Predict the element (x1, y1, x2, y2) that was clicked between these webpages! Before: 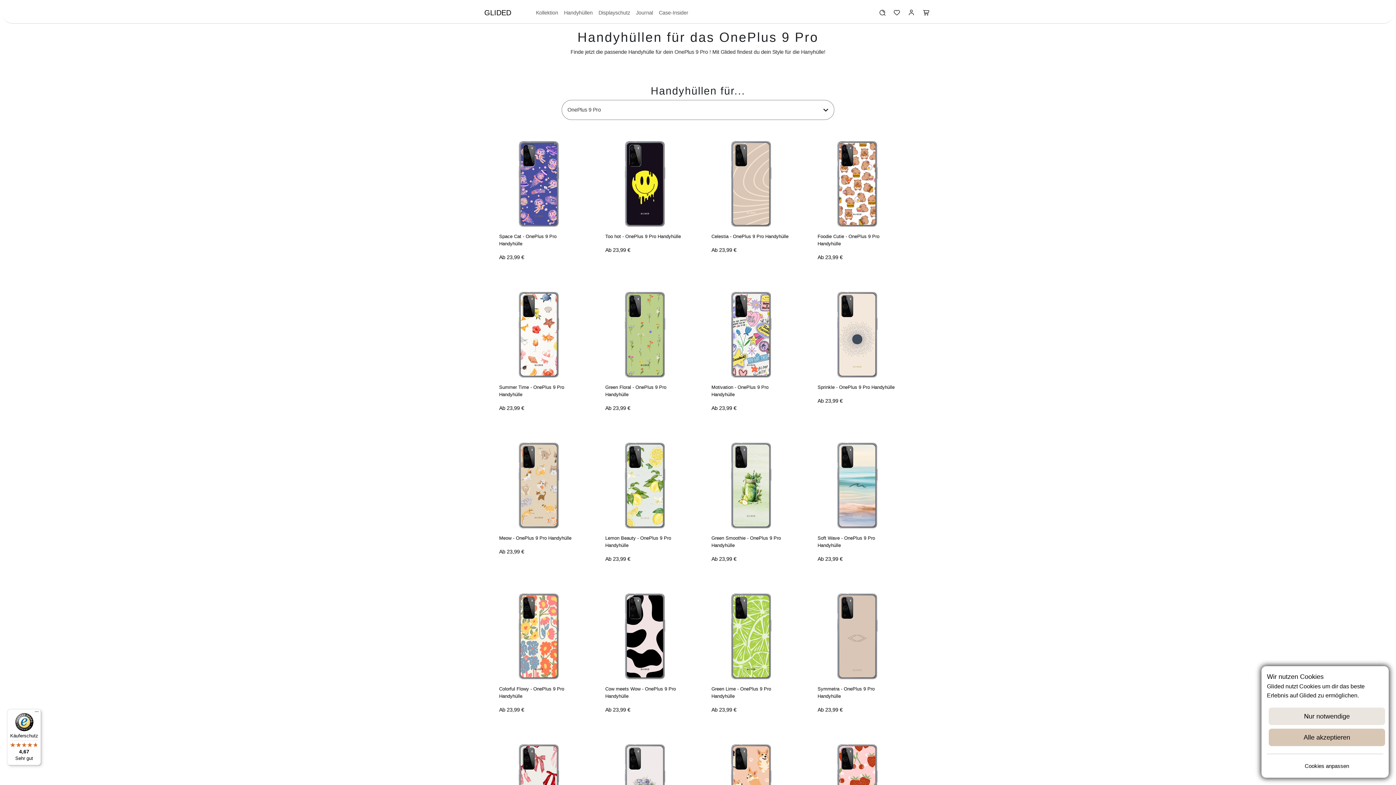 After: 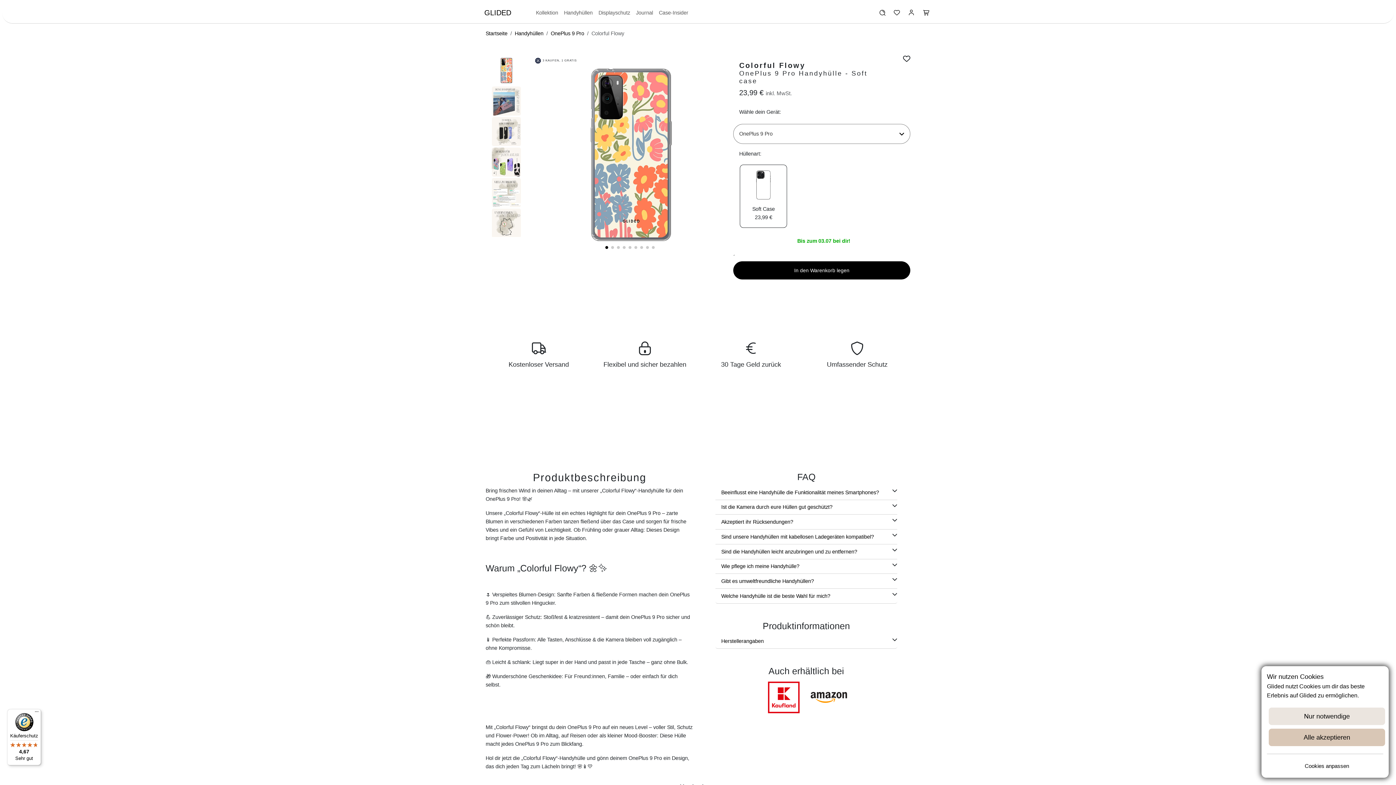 Action: label: Colorful Flowy - OnePlus 9 Pro Handyhülle

Ab 23,99 € bbox: (499, 633, 578, 714)